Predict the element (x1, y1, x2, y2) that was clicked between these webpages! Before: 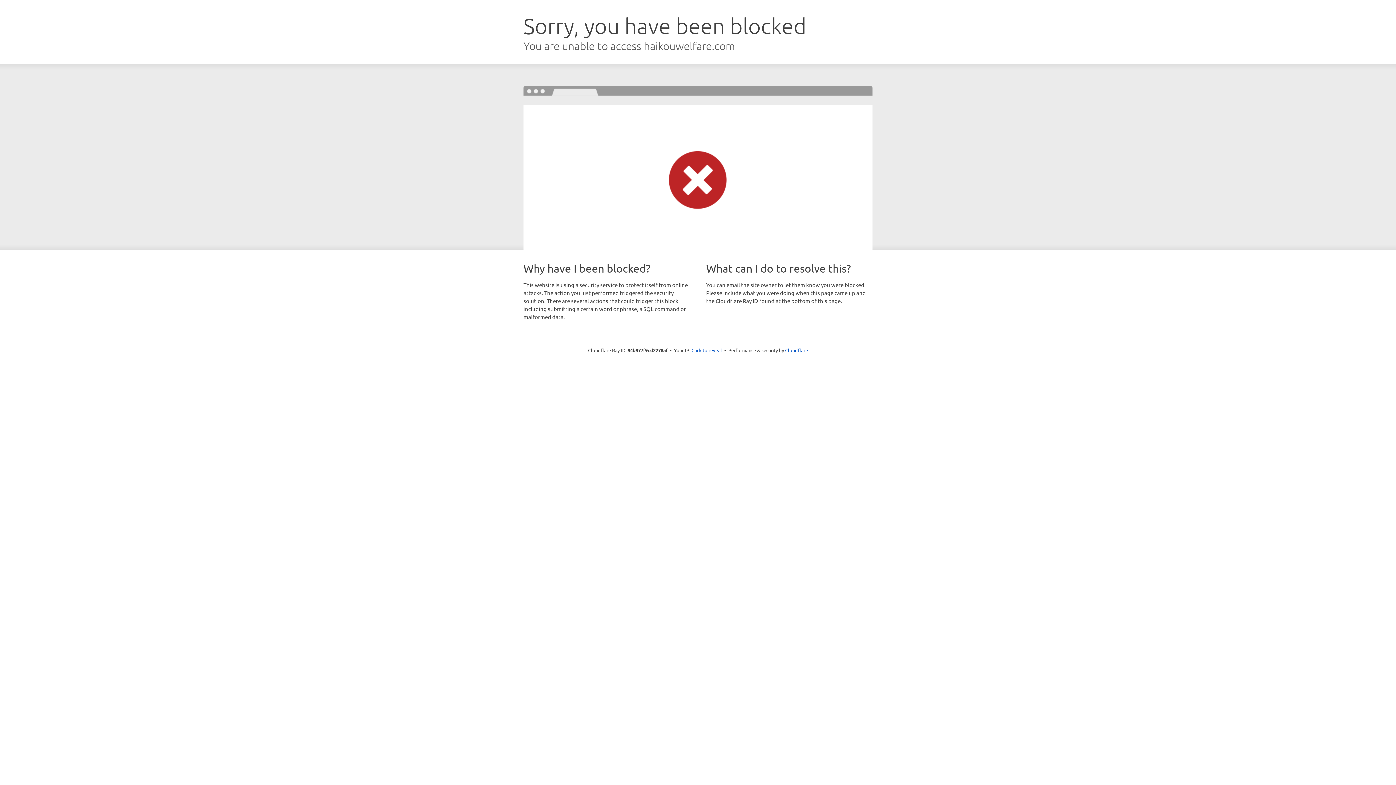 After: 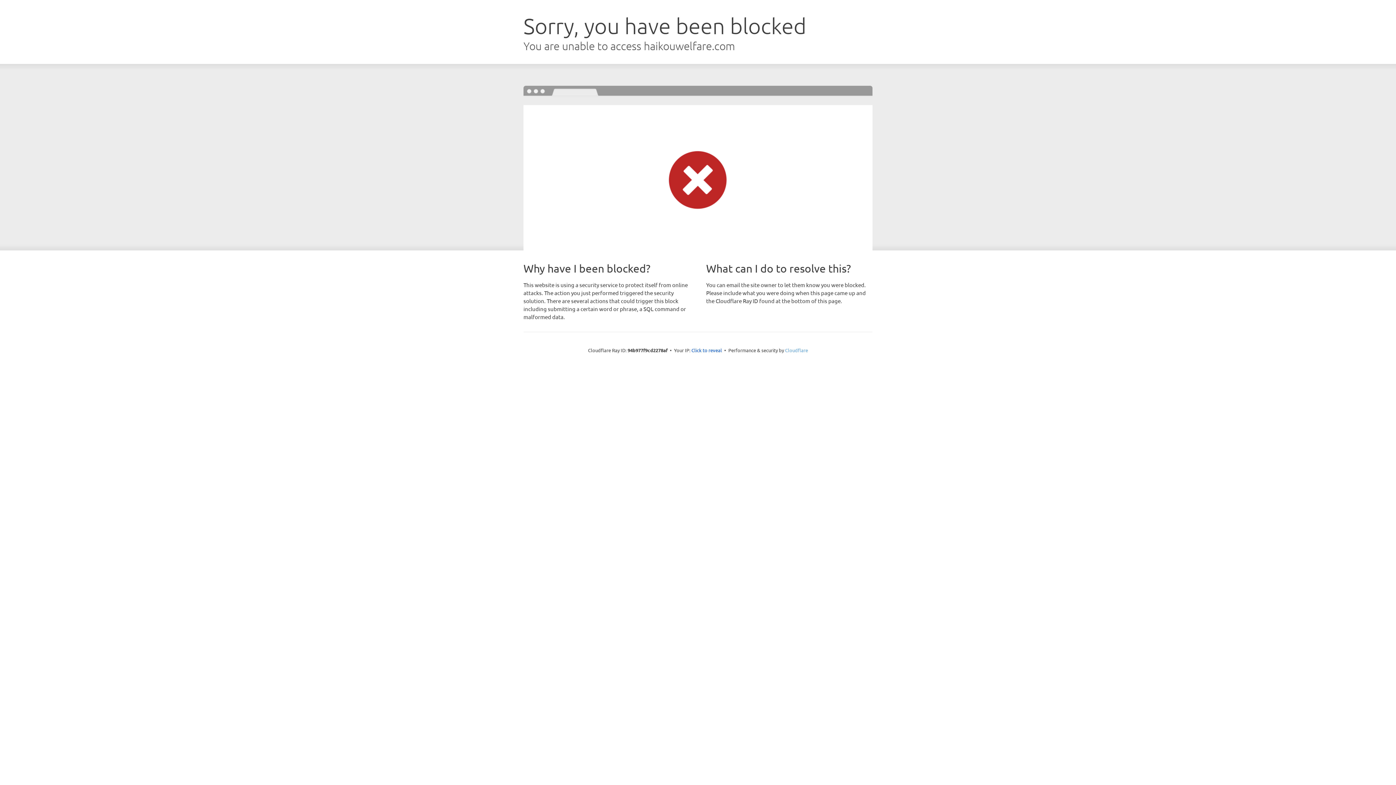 Action: bbox: (785, 347, 808, 353) label: Cloudflare